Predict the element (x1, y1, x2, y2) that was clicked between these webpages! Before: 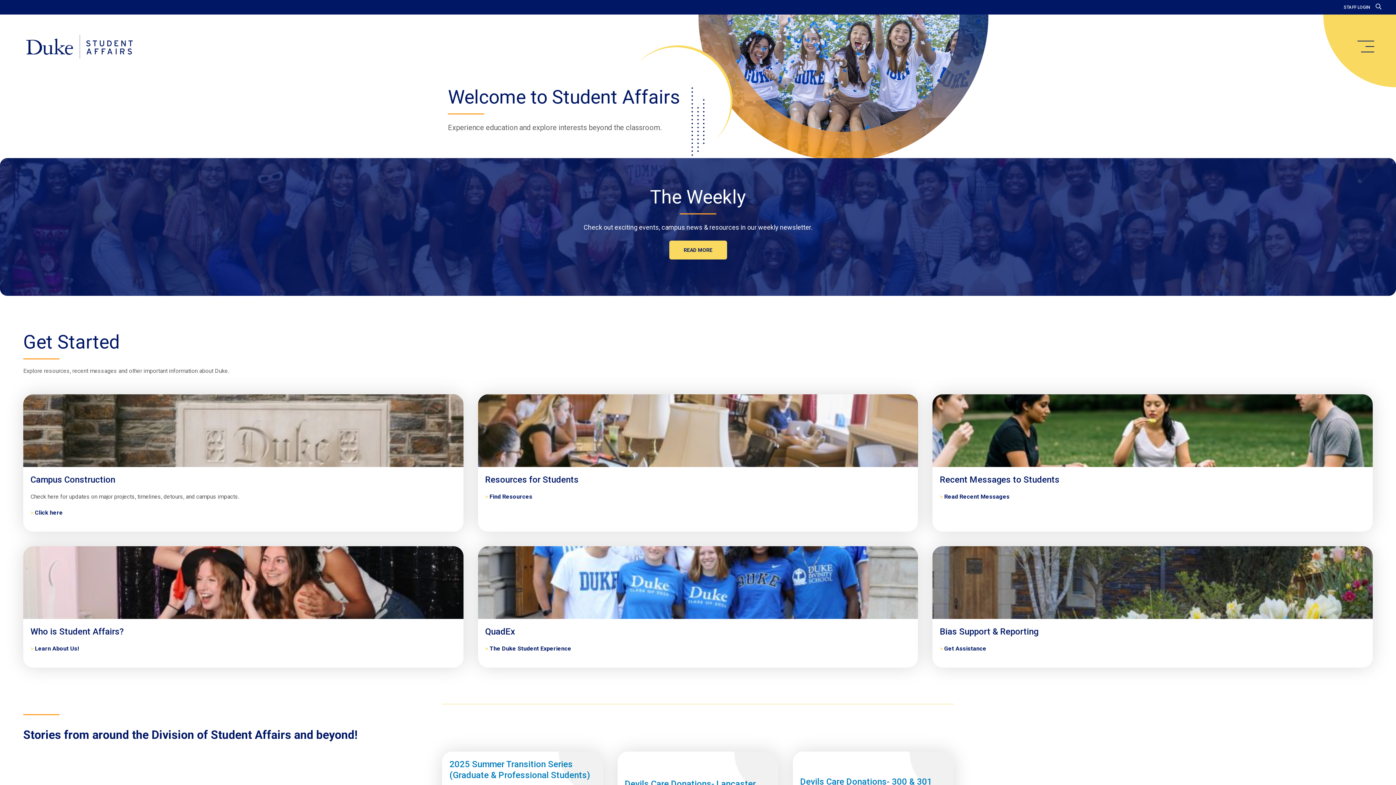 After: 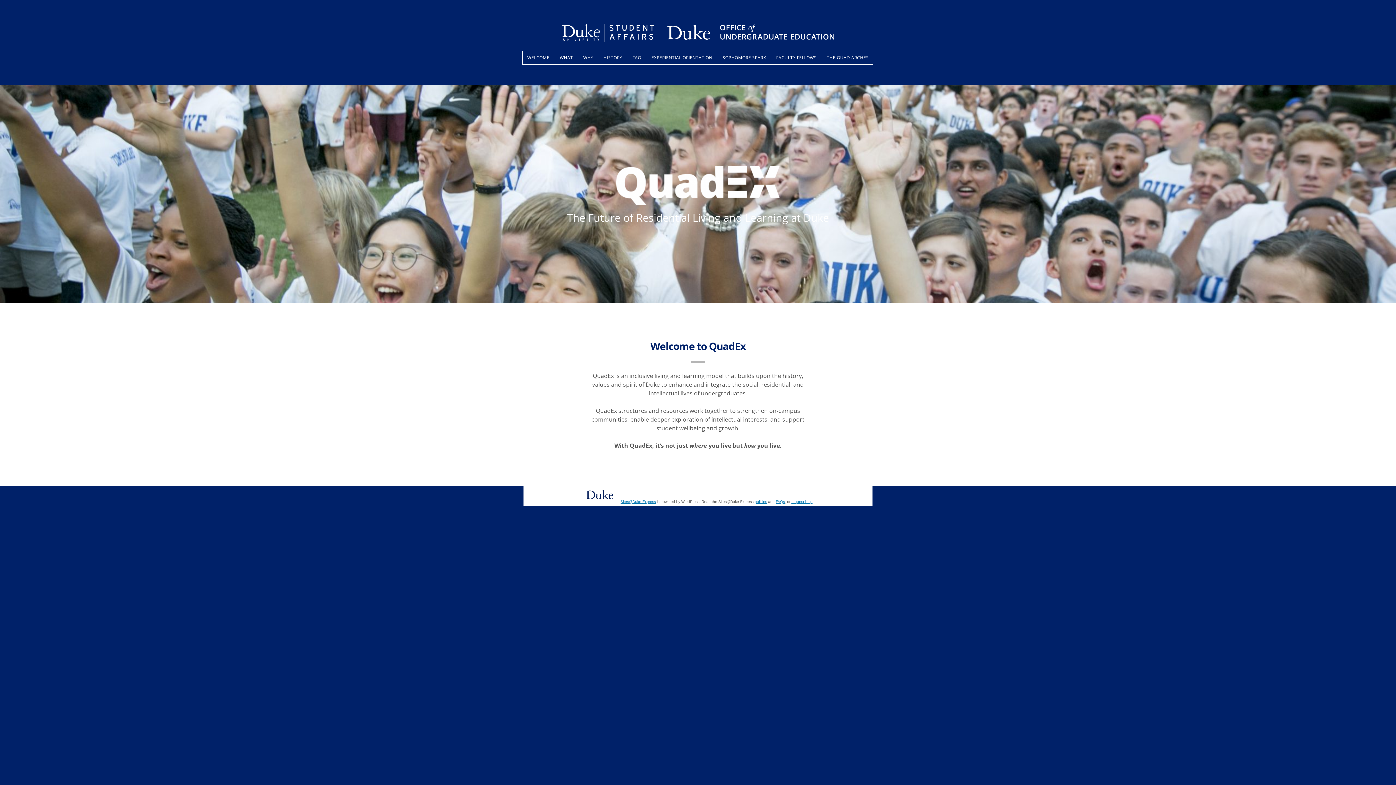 Action: bbox: (485, 645, 571, 652) label: QuadEx